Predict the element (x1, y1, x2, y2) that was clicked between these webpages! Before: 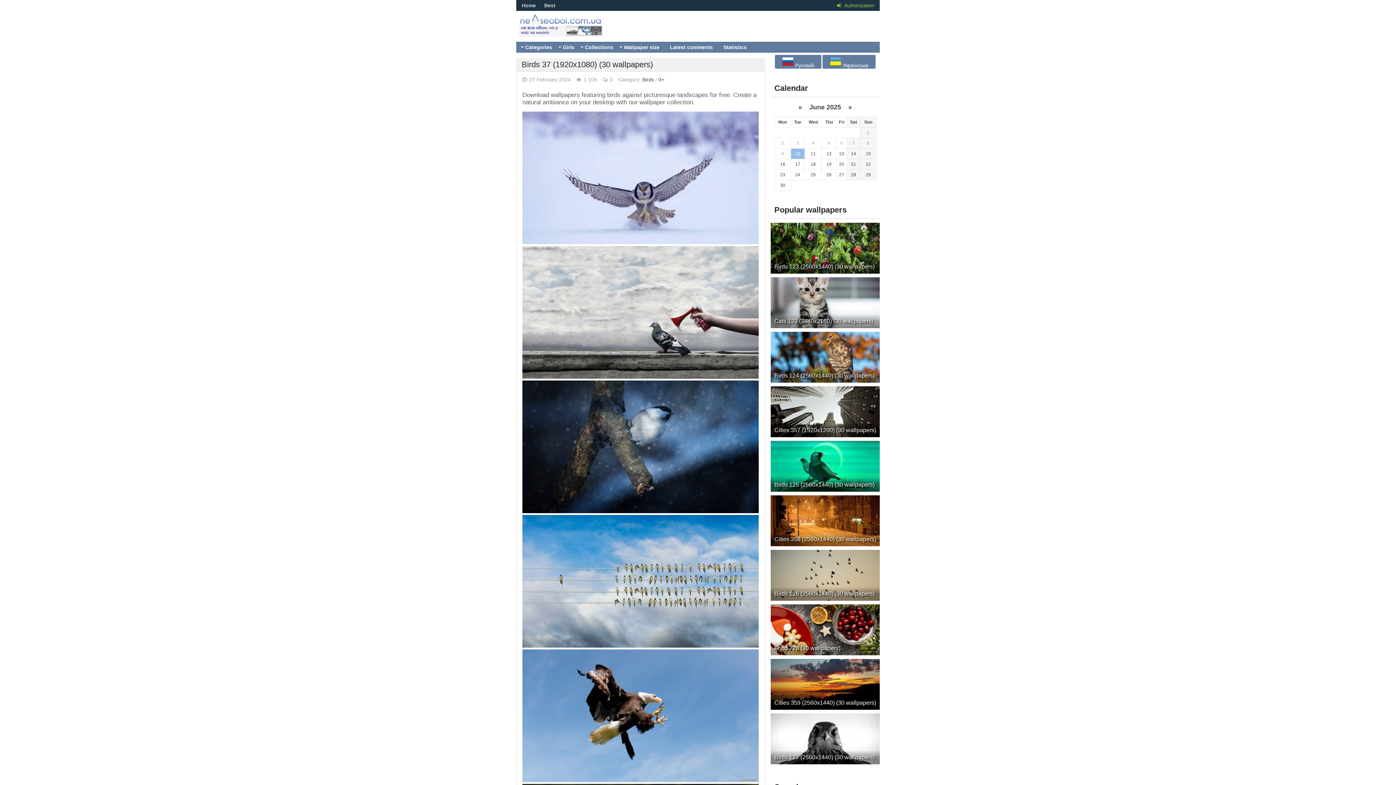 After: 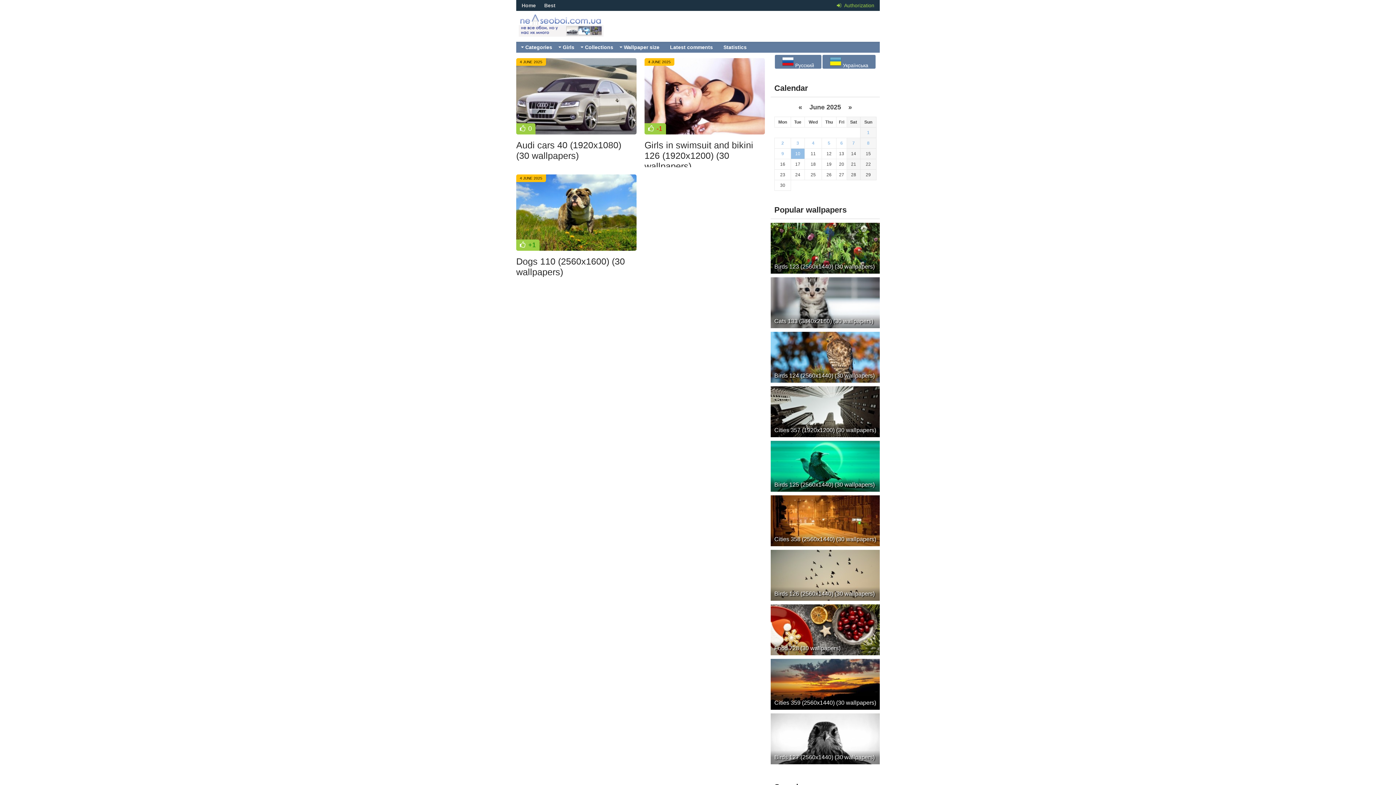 Action: label: 4 bbox: (812, 140, 814, 145)